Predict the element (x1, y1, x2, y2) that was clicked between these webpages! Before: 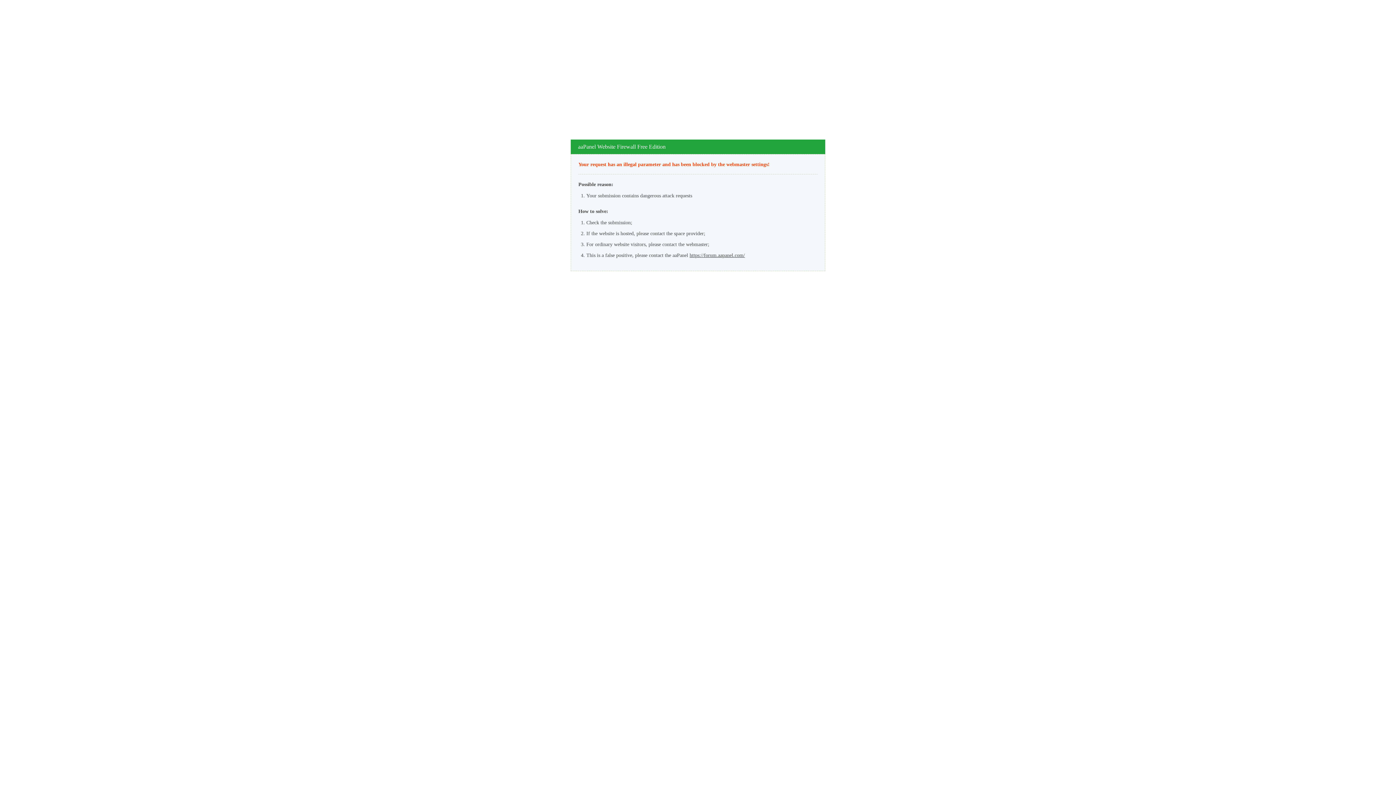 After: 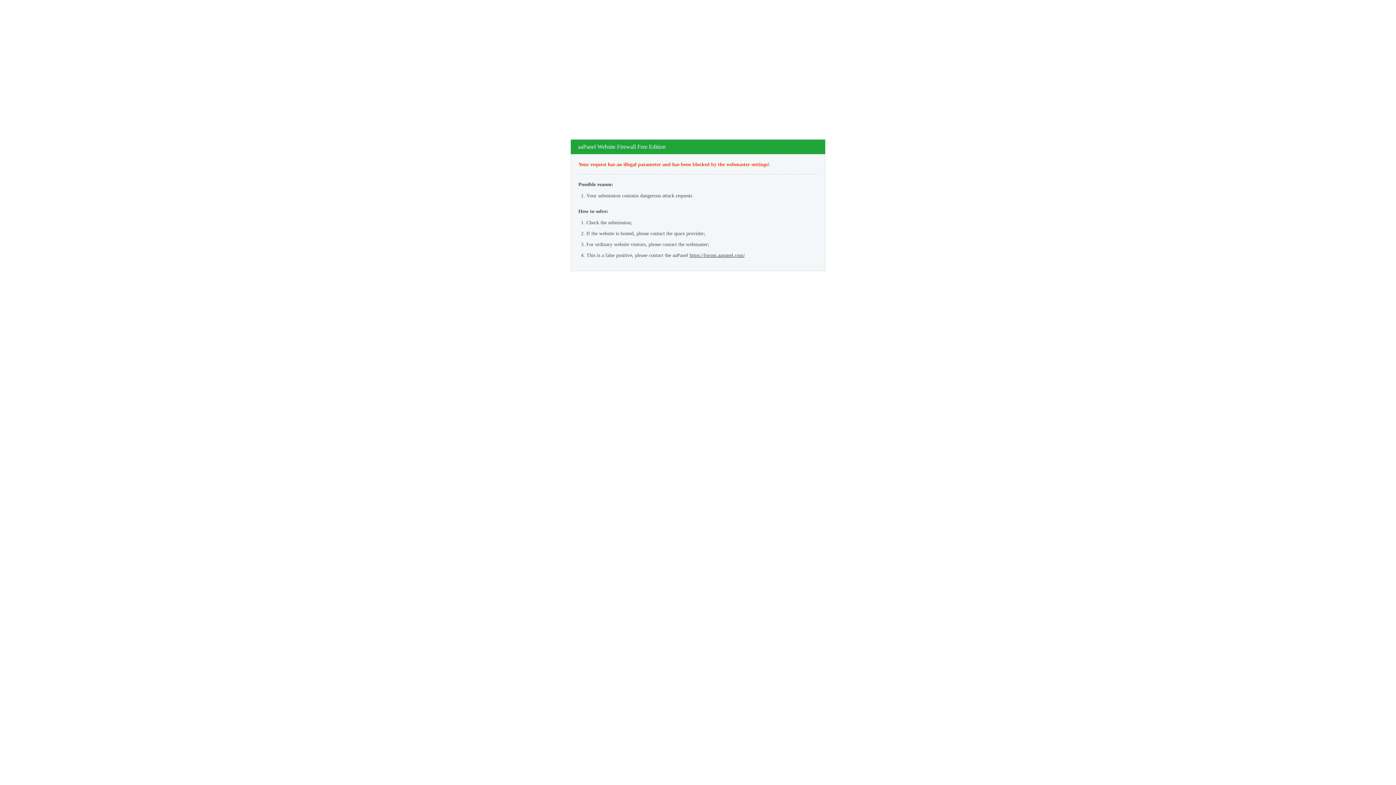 Action: bbox: (689, 252, 745, 258) label: https://forum.aapanel.com/